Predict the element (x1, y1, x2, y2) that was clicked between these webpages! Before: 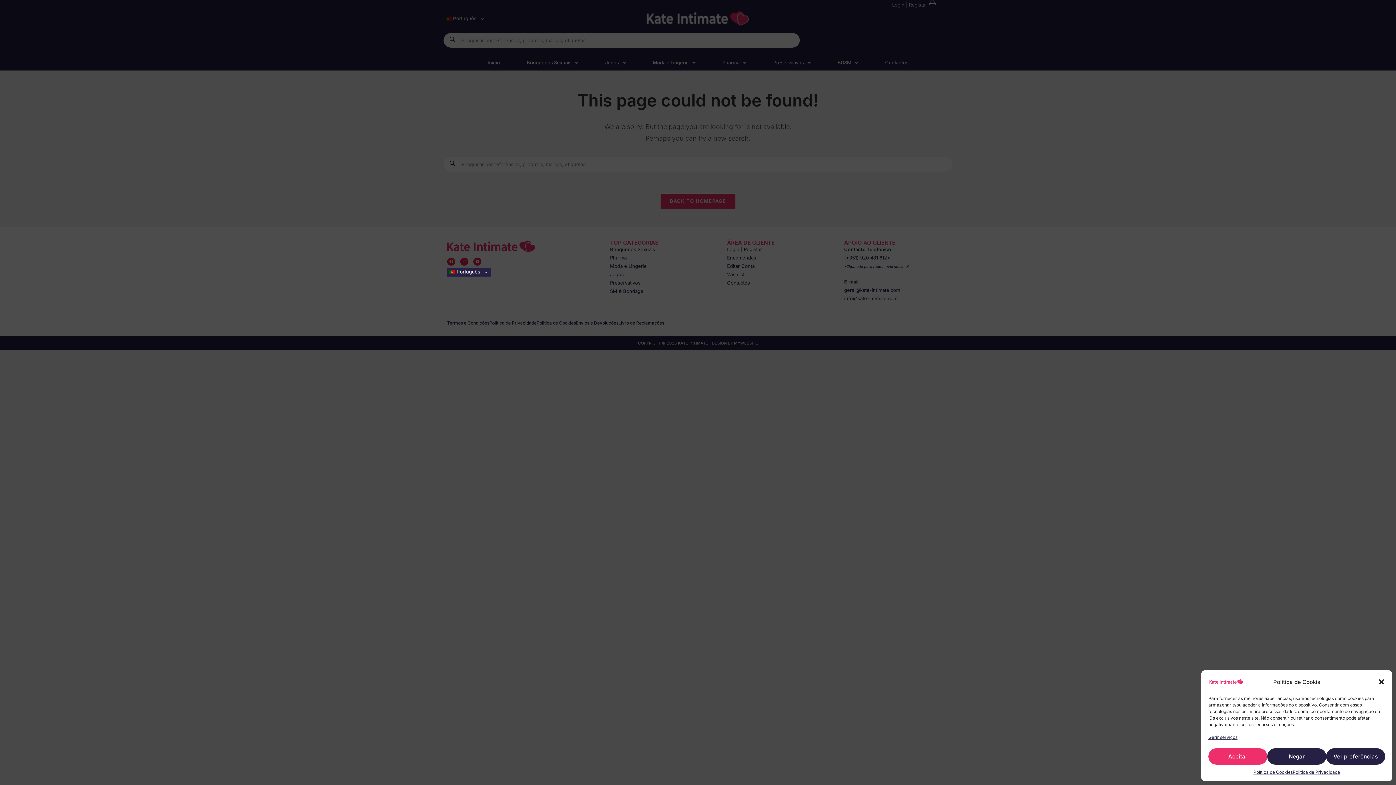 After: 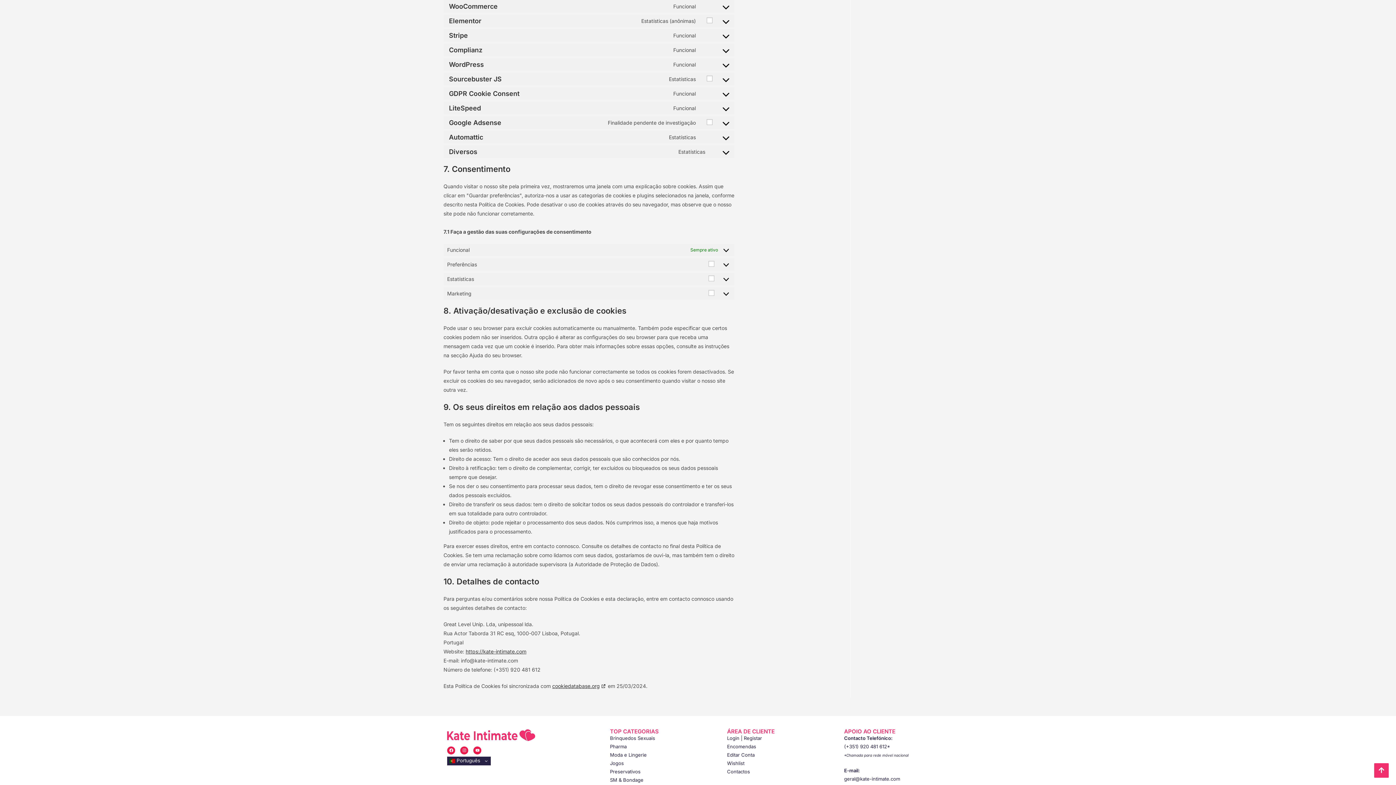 Action: bbox: (1208, 733, 1237, 741) label: Gerir serviços